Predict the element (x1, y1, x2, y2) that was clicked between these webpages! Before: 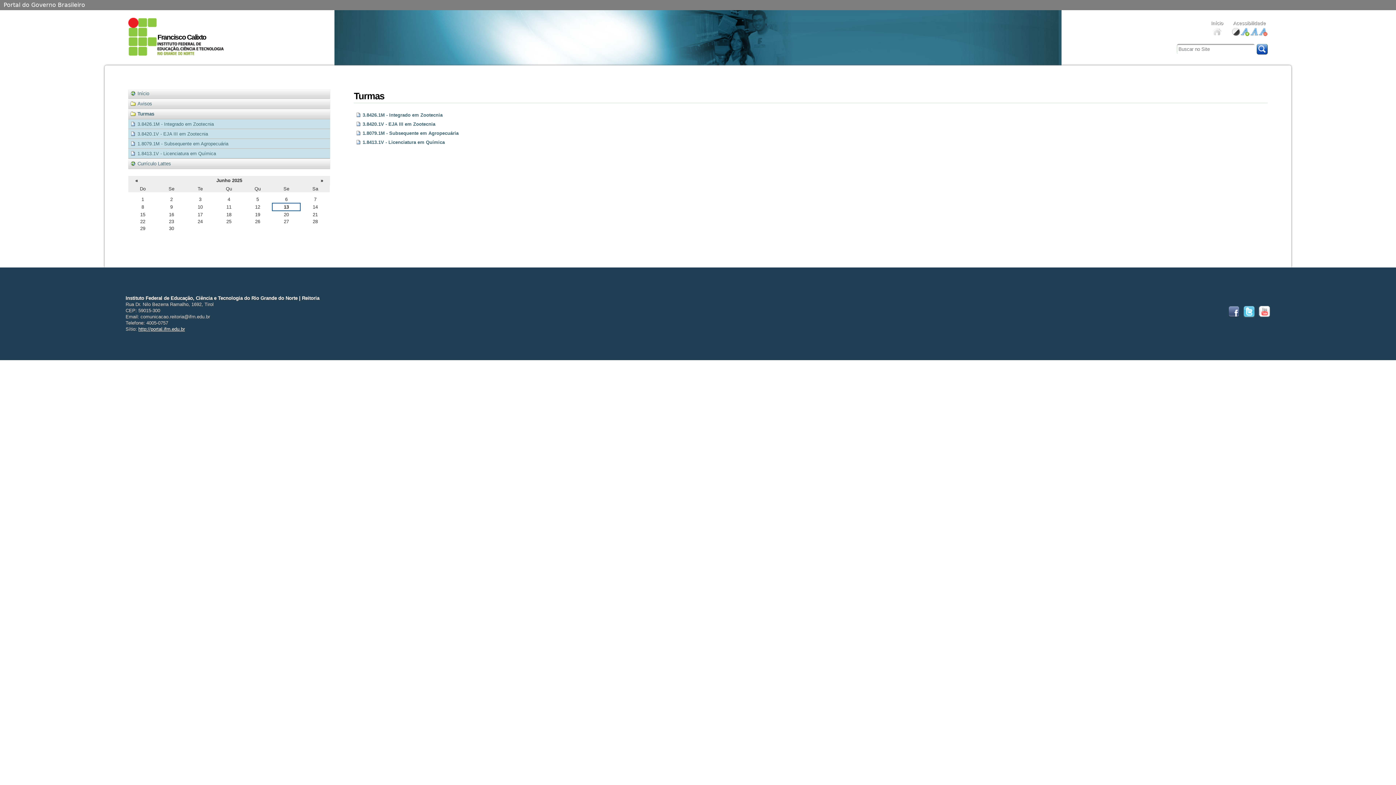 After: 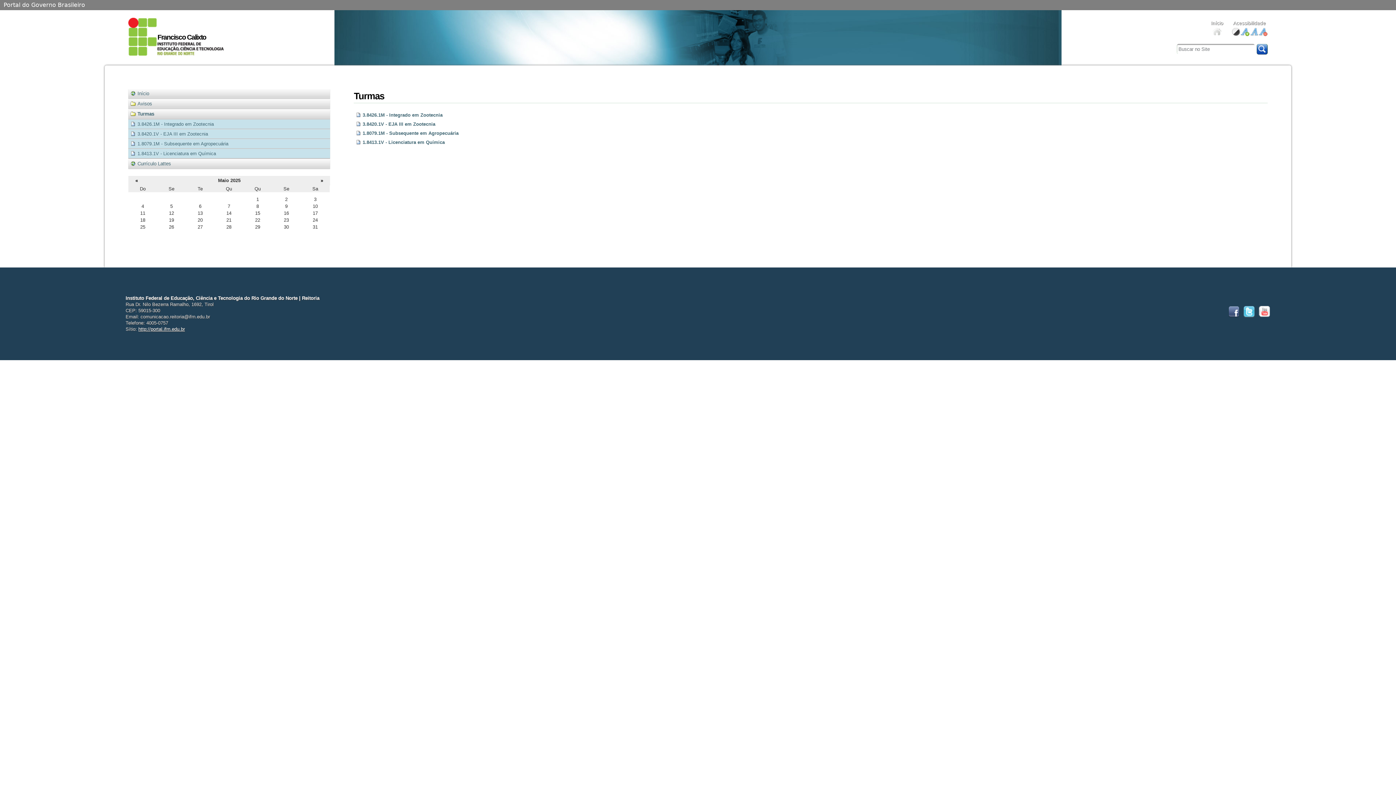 Action: bbox: (130, 177, 142, 183) label: «